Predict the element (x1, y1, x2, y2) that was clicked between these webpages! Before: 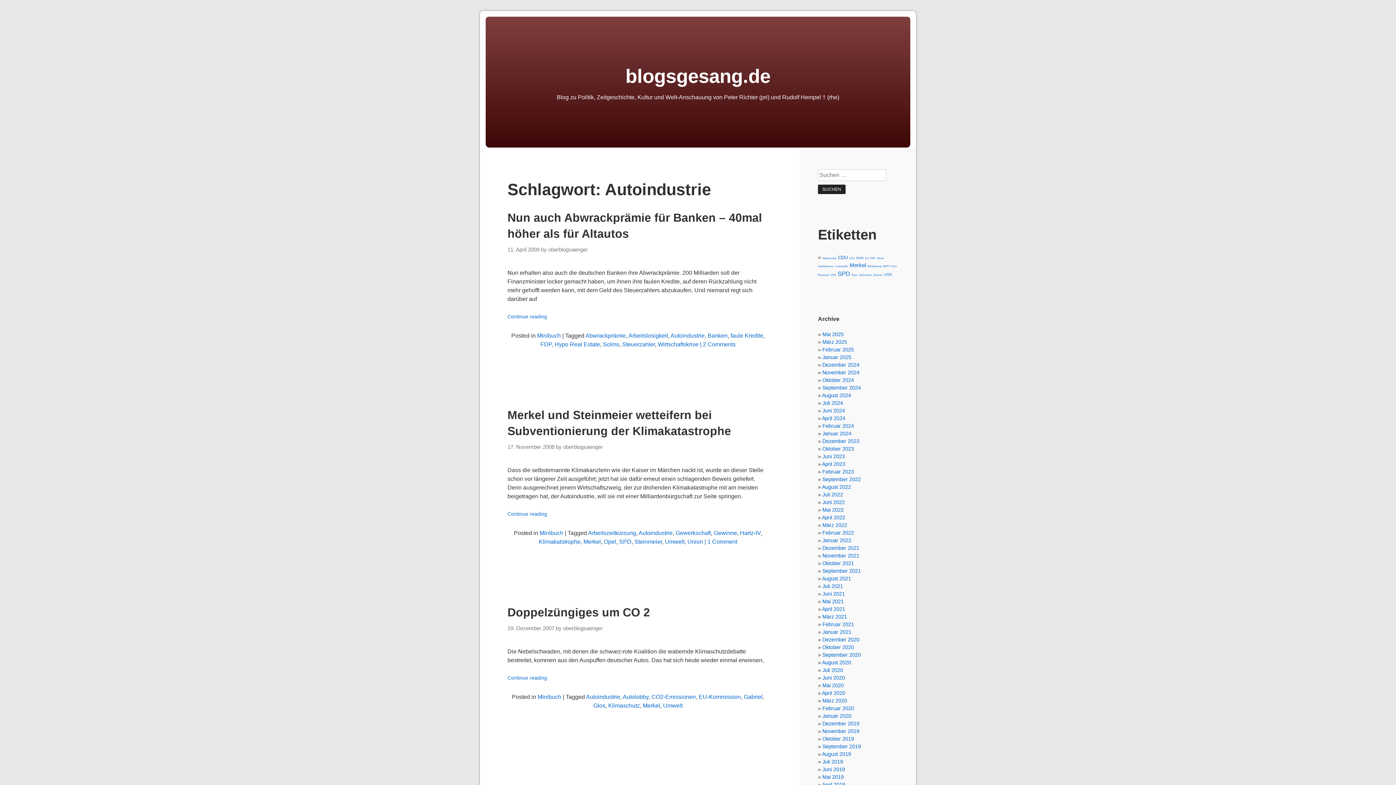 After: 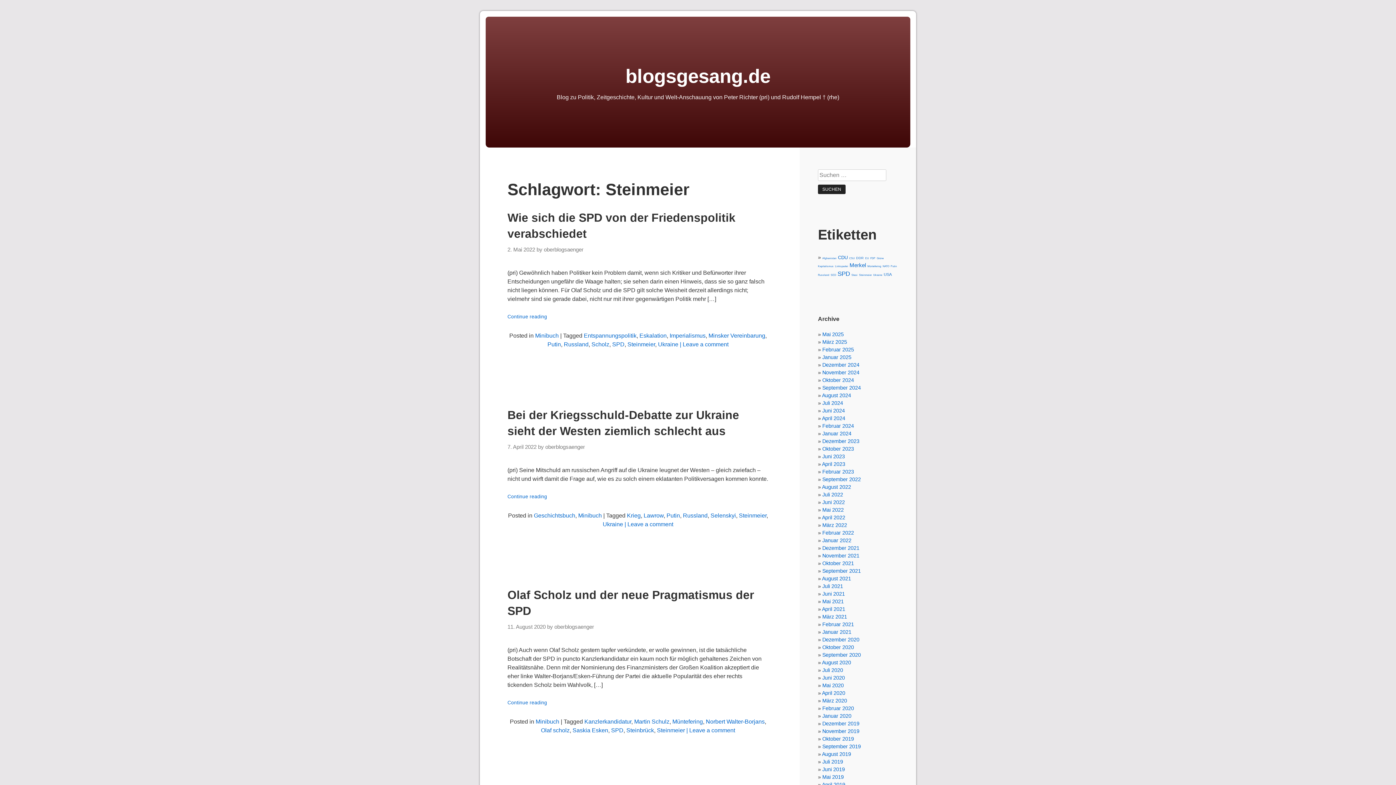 Action: bbox: (859, 273, 872, 276) label: Steinmeier